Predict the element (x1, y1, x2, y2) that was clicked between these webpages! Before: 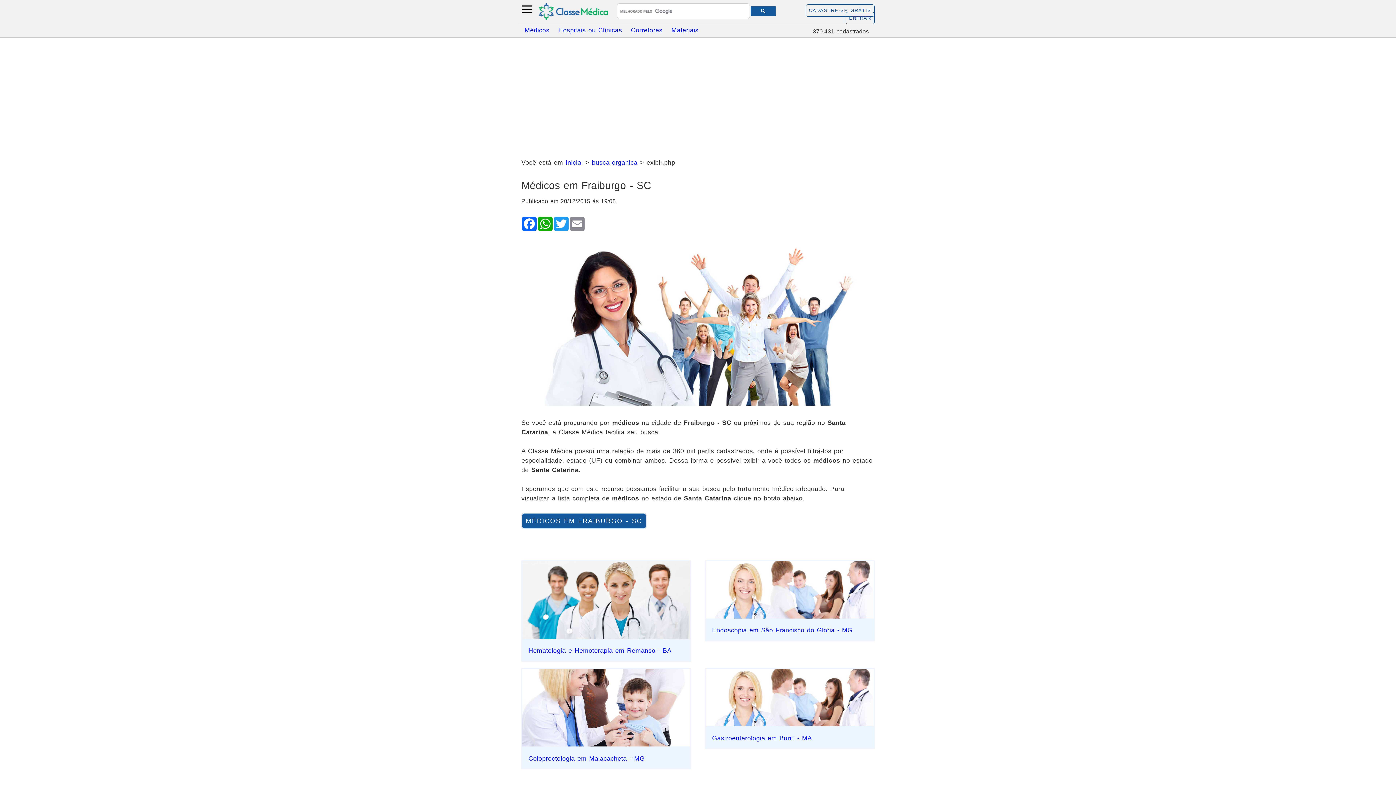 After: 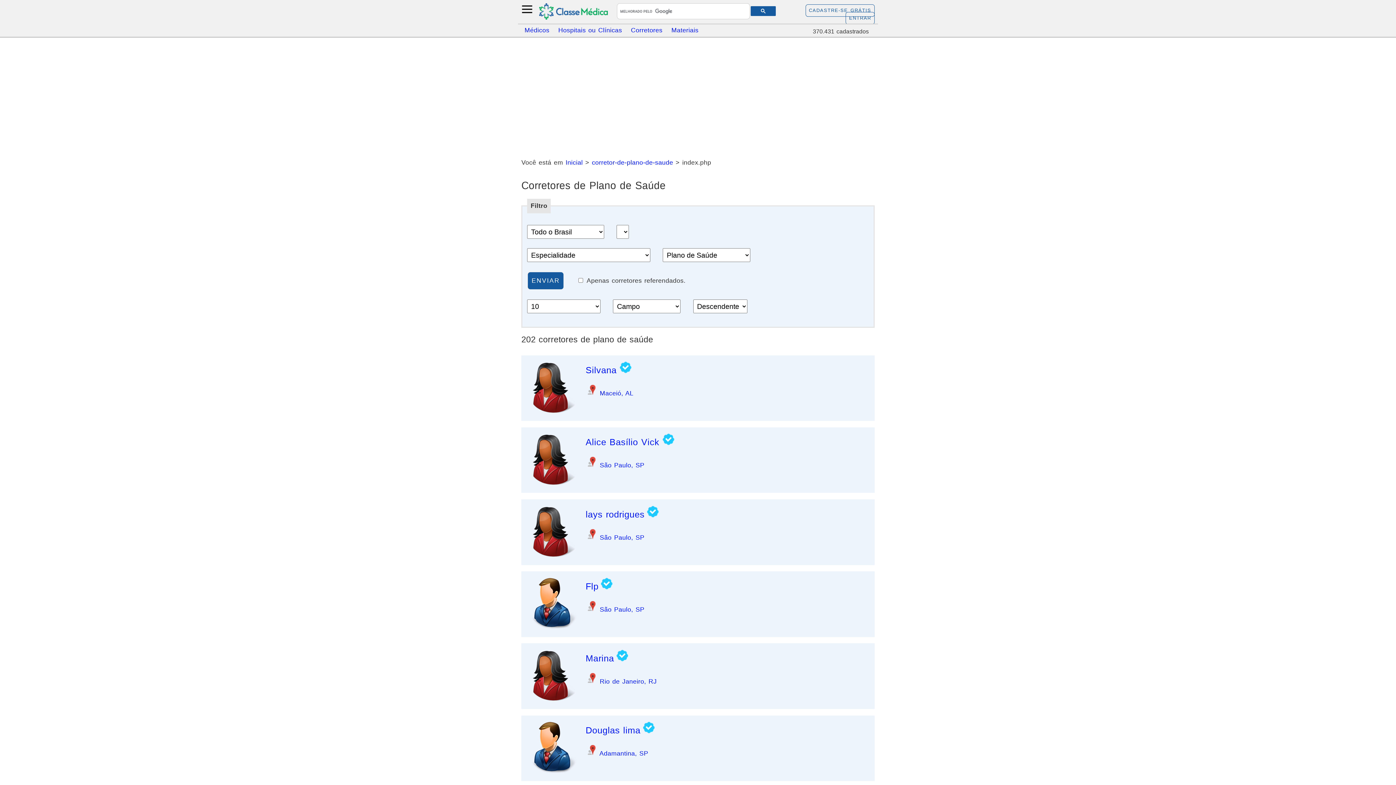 Action: label: Corretores bbox: (627, 23, 665, 37)